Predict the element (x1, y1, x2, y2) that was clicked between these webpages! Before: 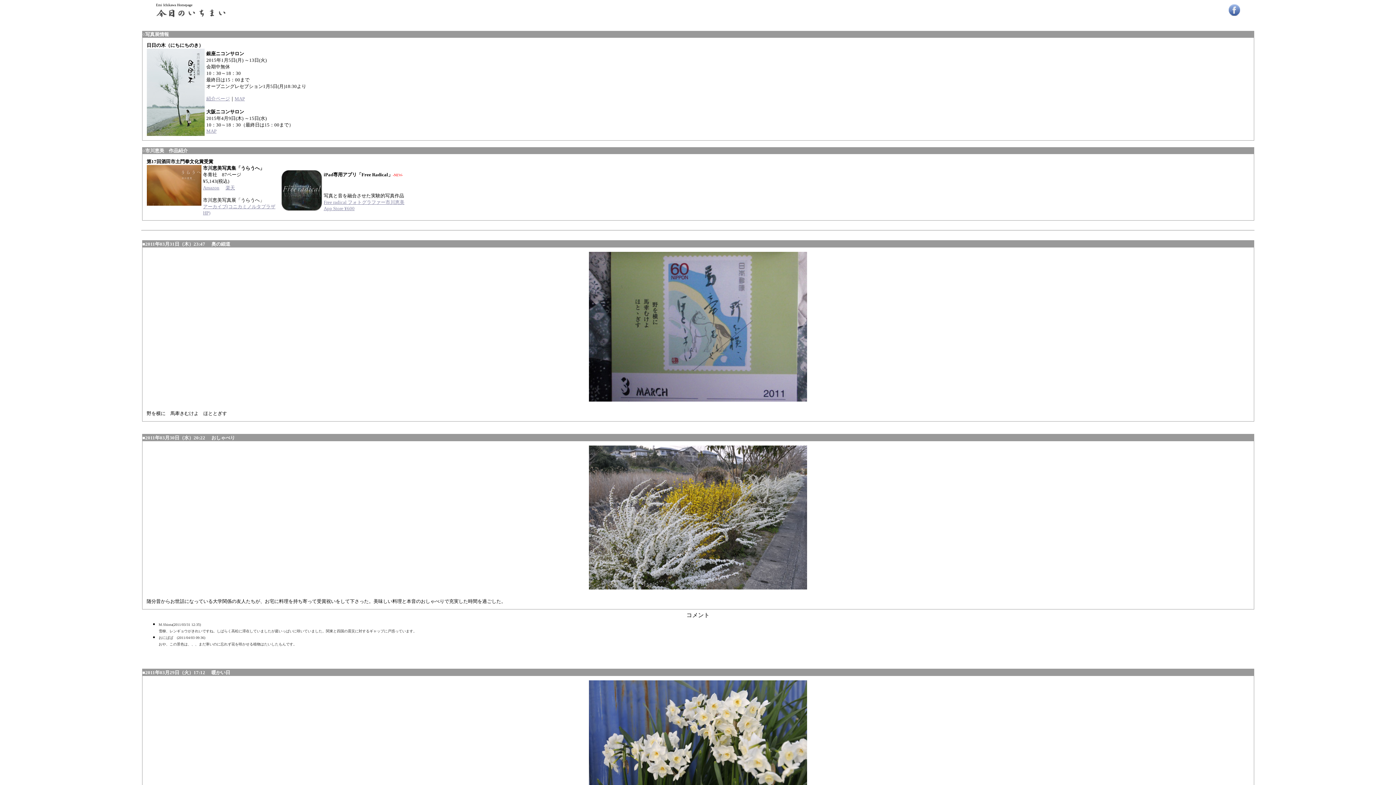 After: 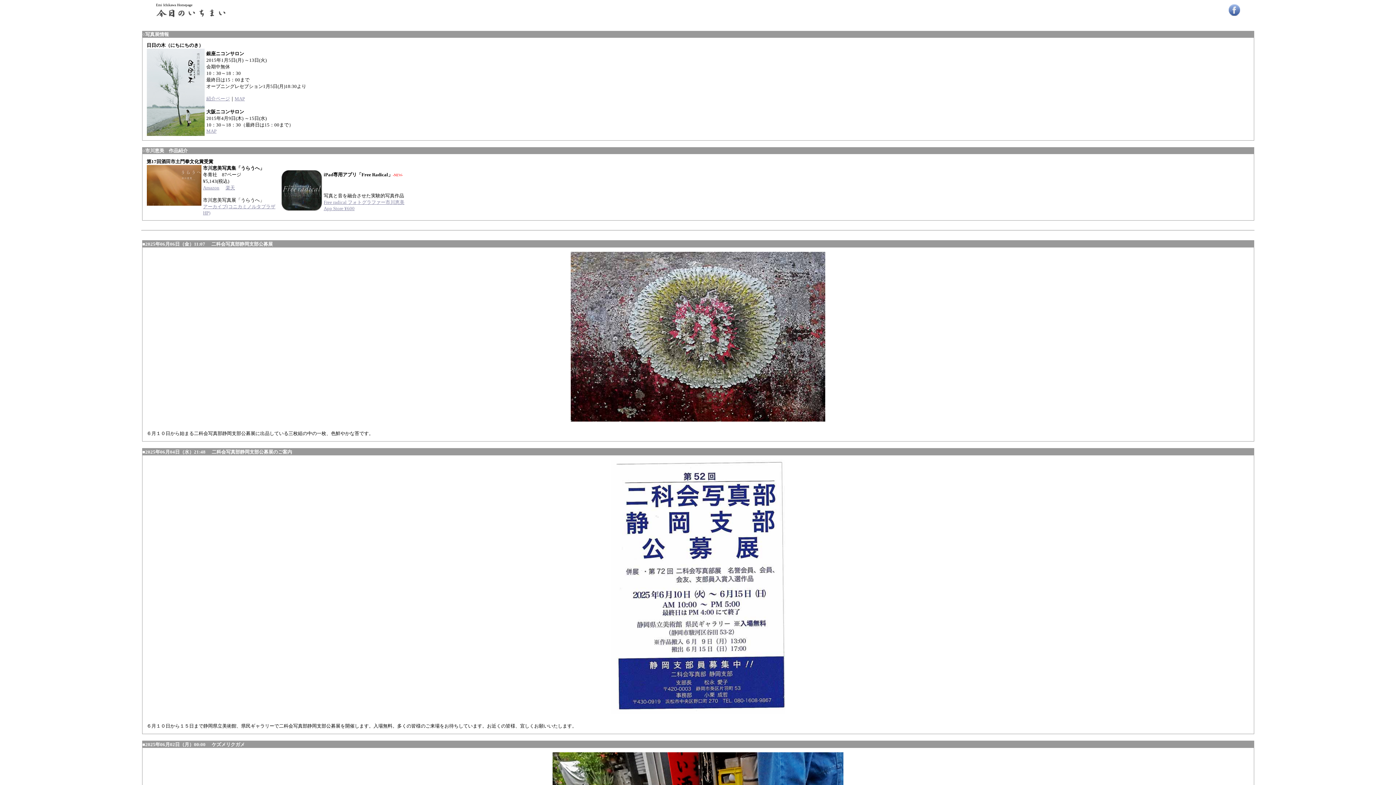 Action: bbox: (156, 12, 231, 18)